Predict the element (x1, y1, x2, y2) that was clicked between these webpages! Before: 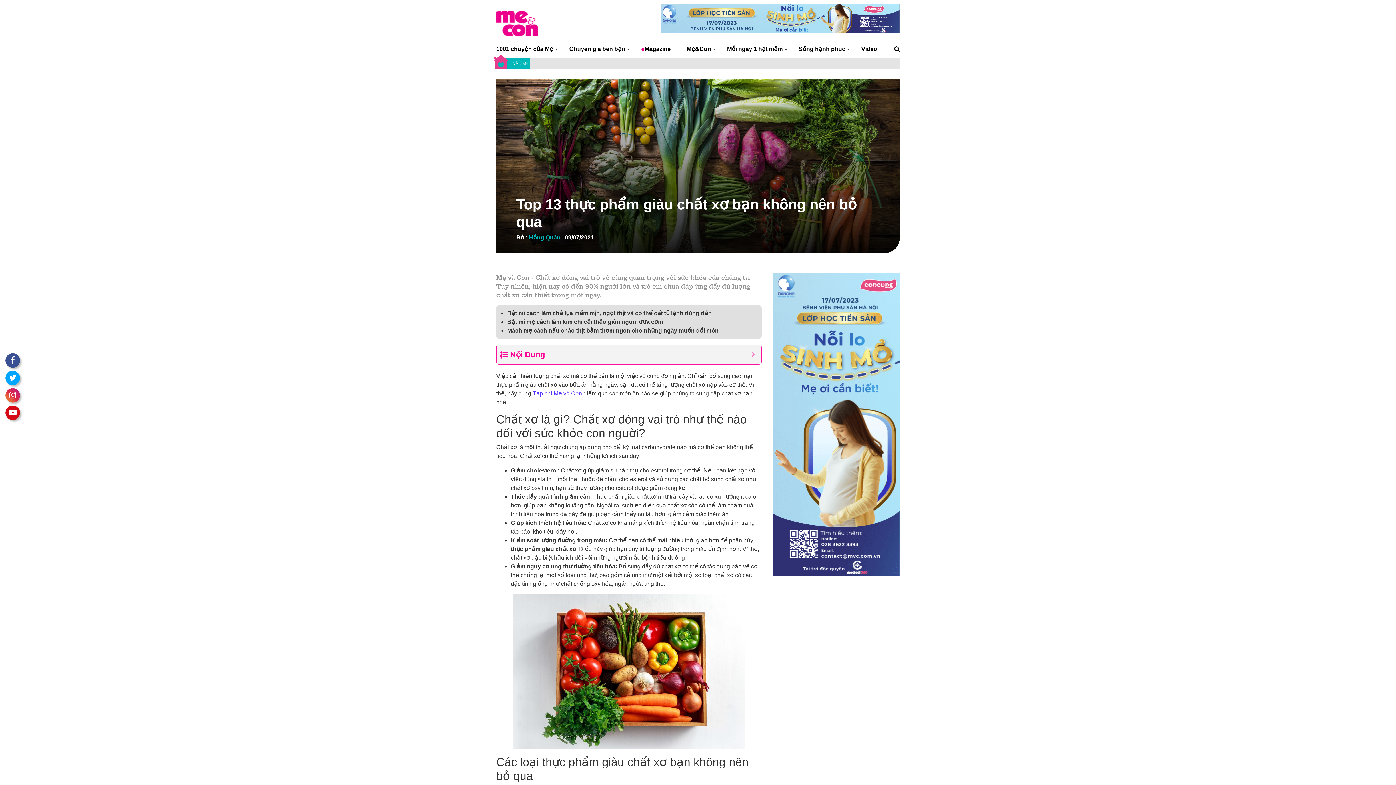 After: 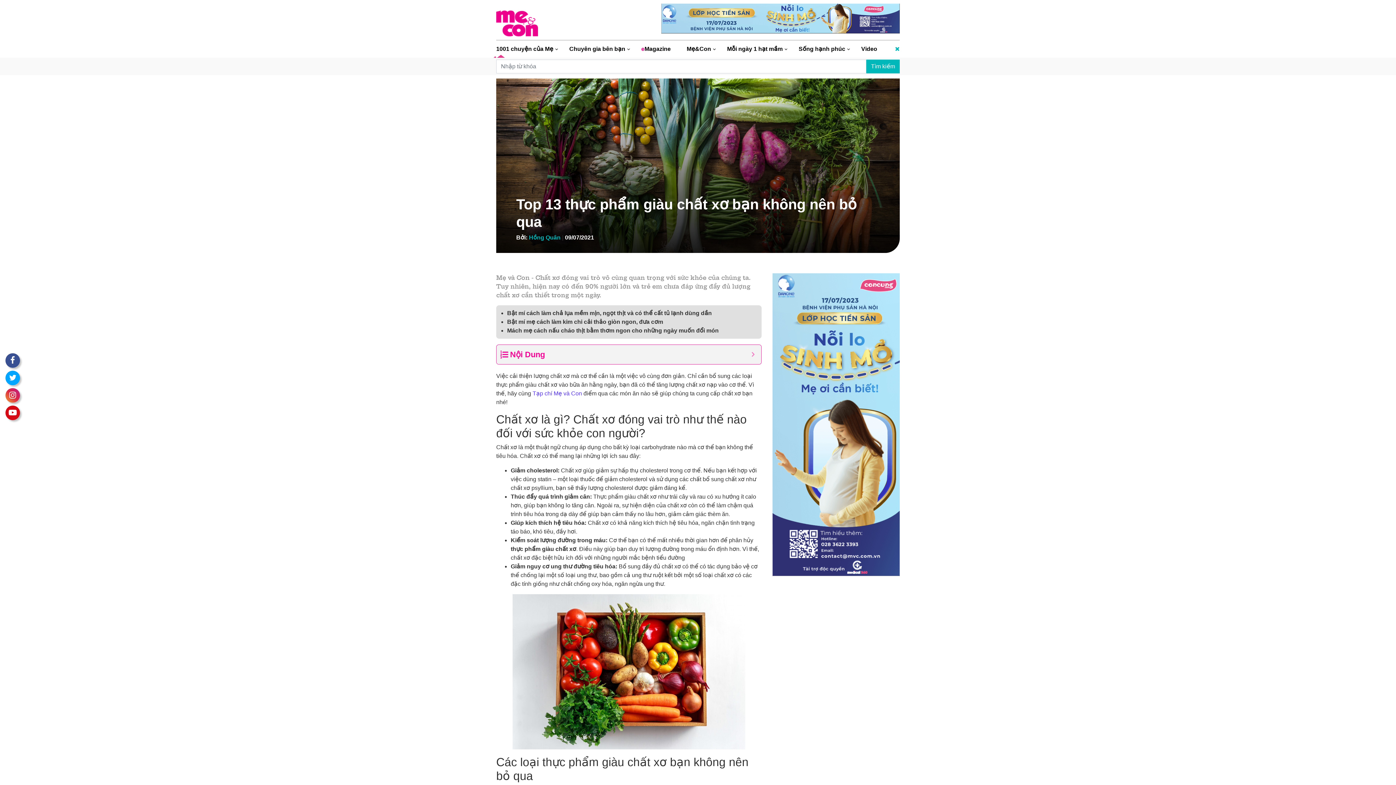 Action: bbox: (886, 40, 900, 57)